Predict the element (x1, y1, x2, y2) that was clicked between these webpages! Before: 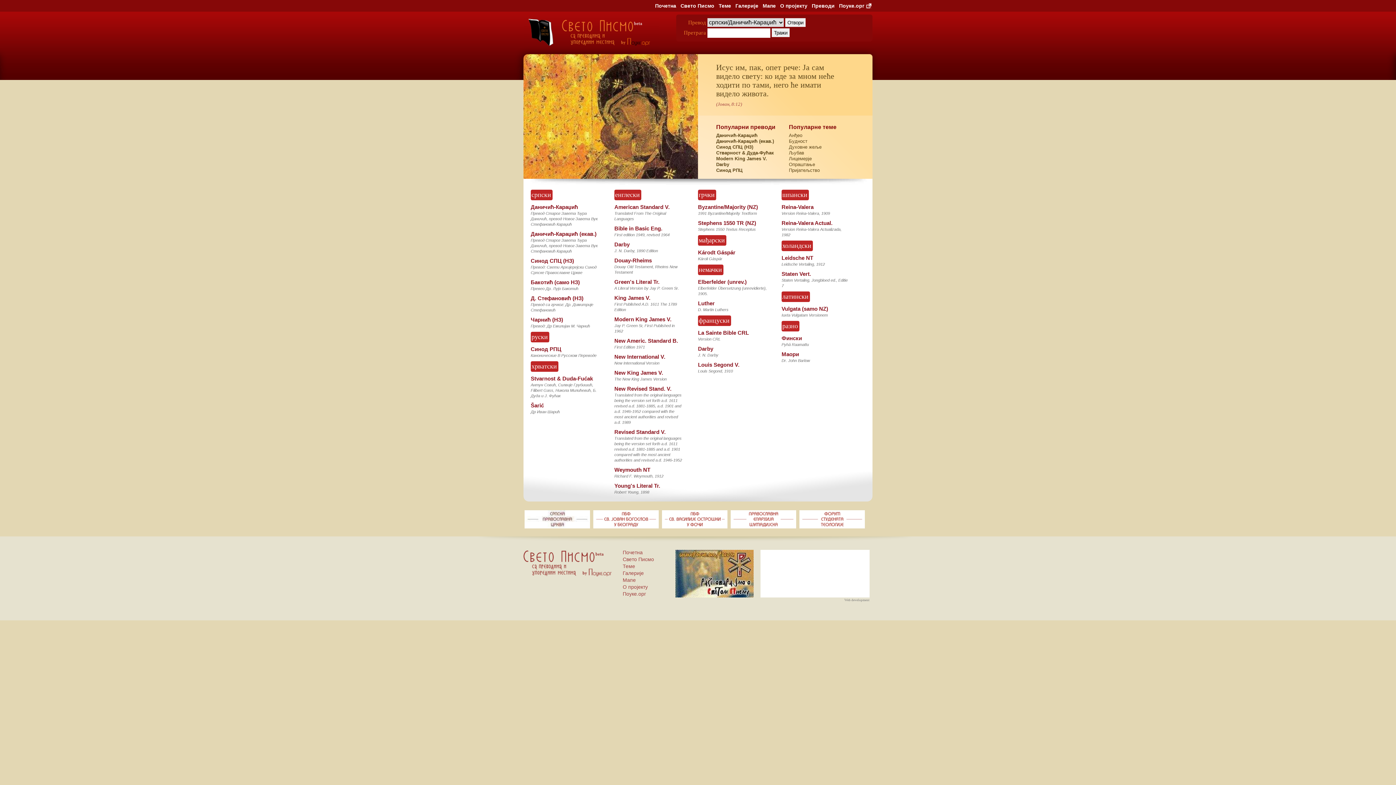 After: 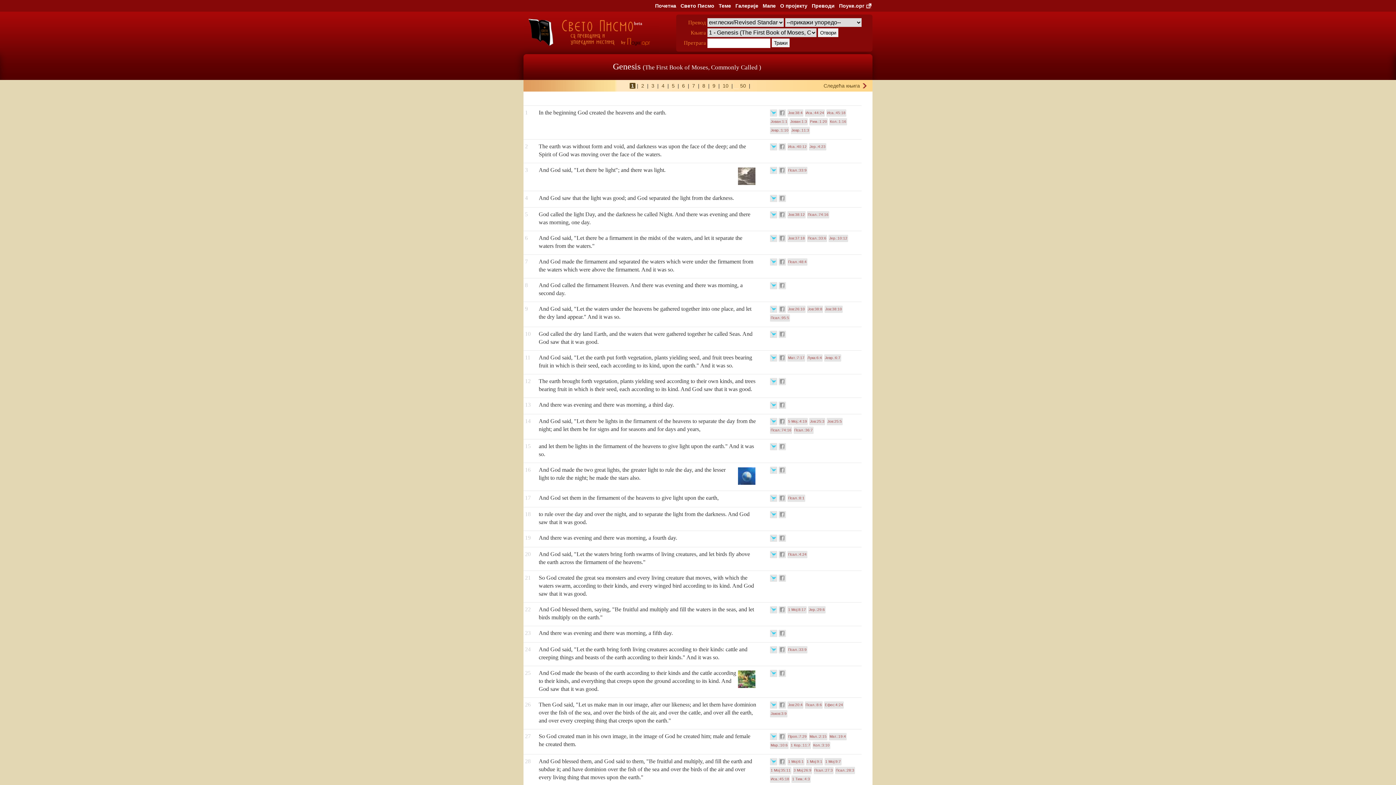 Action: label: Revised Standard V. bbox: (614, 429, 665, 435)